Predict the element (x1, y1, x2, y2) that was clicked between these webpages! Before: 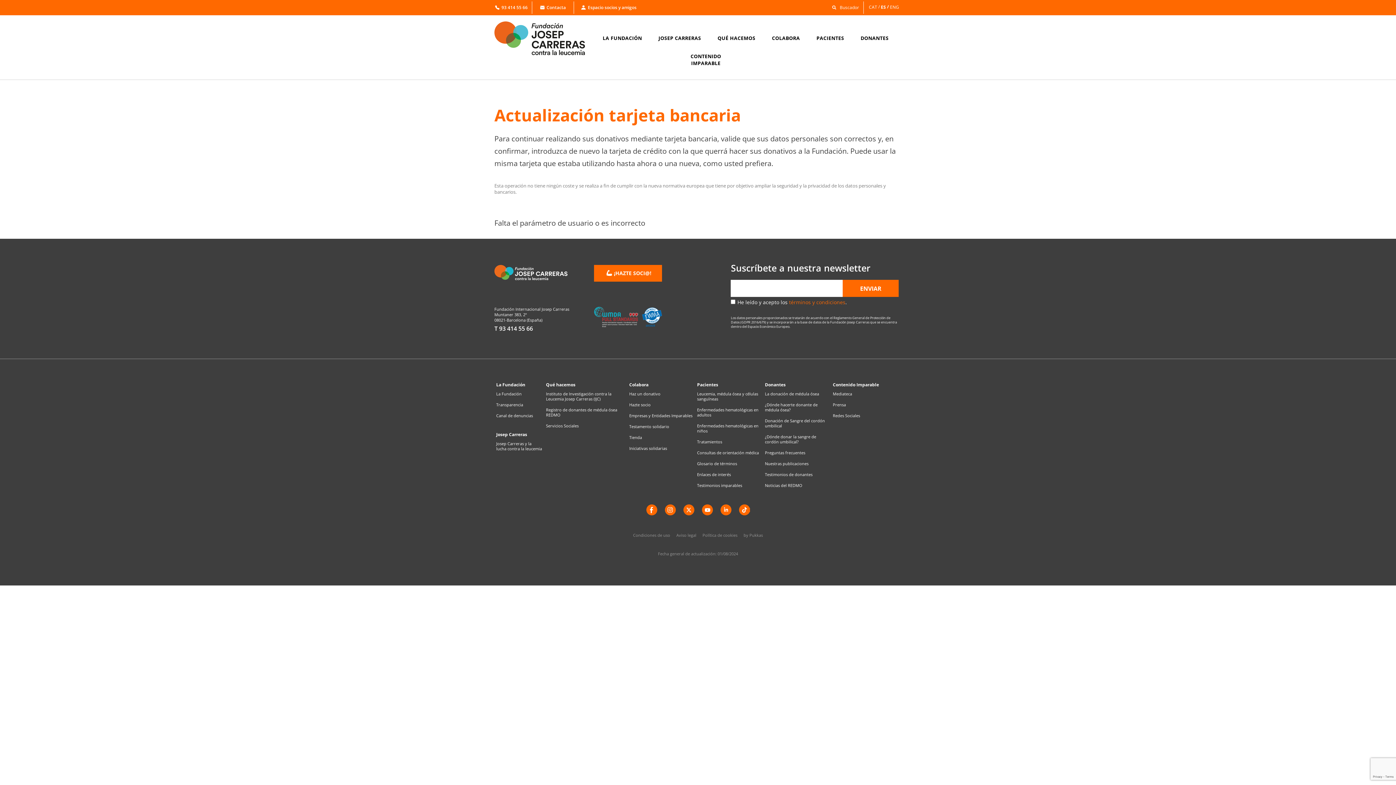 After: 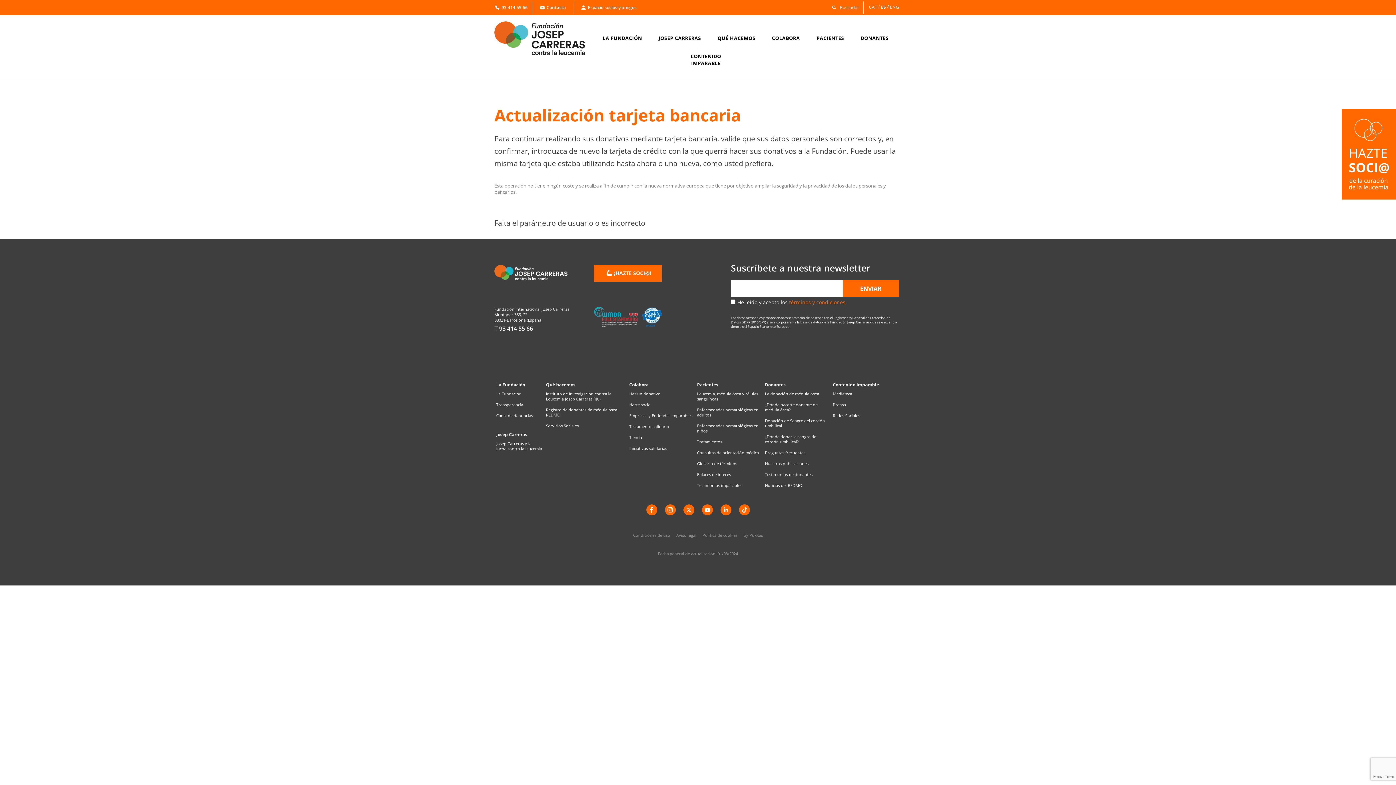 Action: label: Leucemia, médula ósea y células sanguíneas bbox: (697, 391, 761, 401)